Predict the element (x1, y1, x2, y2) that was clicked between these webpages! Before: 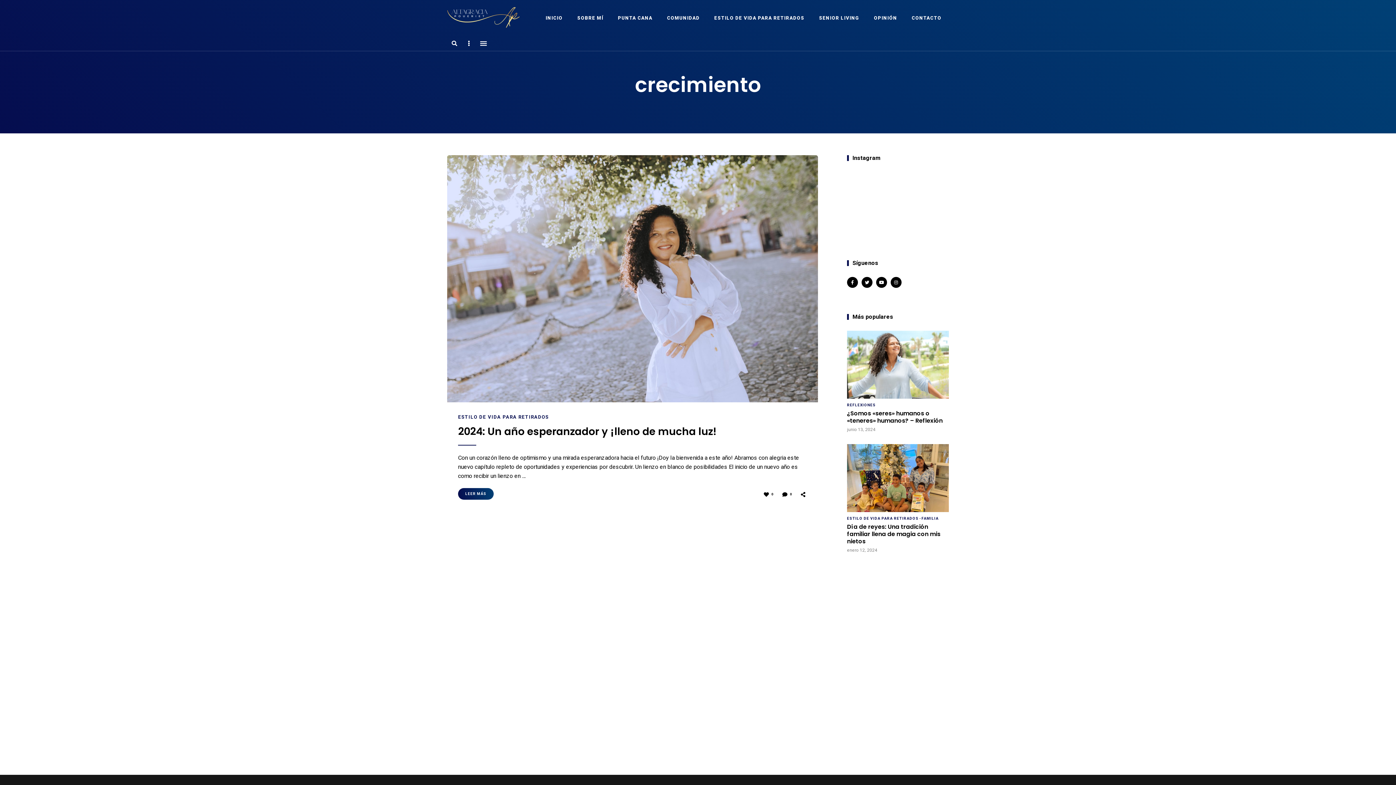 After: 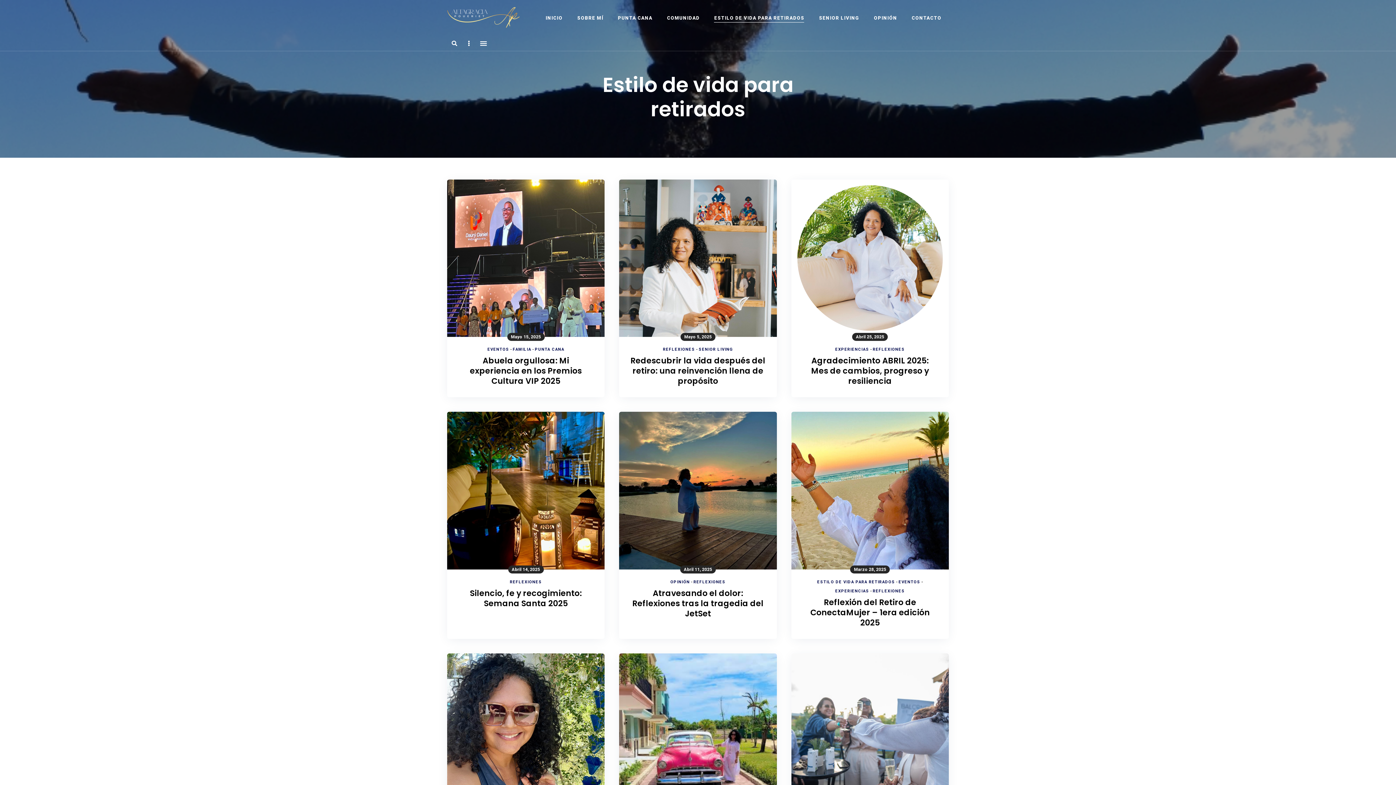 Action: bbox: (458, 412, 548, 421) label: ESTILO DE VIDA PARA RETIRADOS